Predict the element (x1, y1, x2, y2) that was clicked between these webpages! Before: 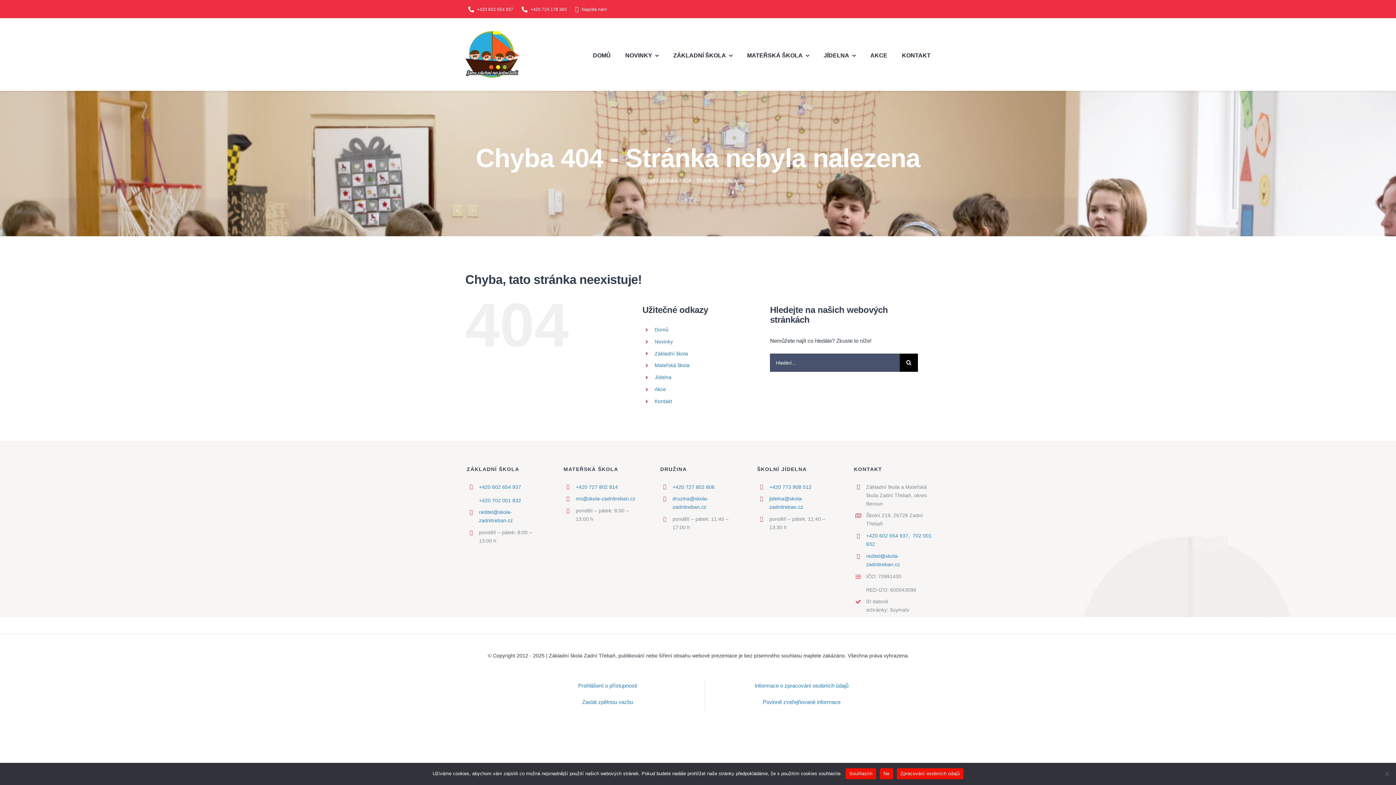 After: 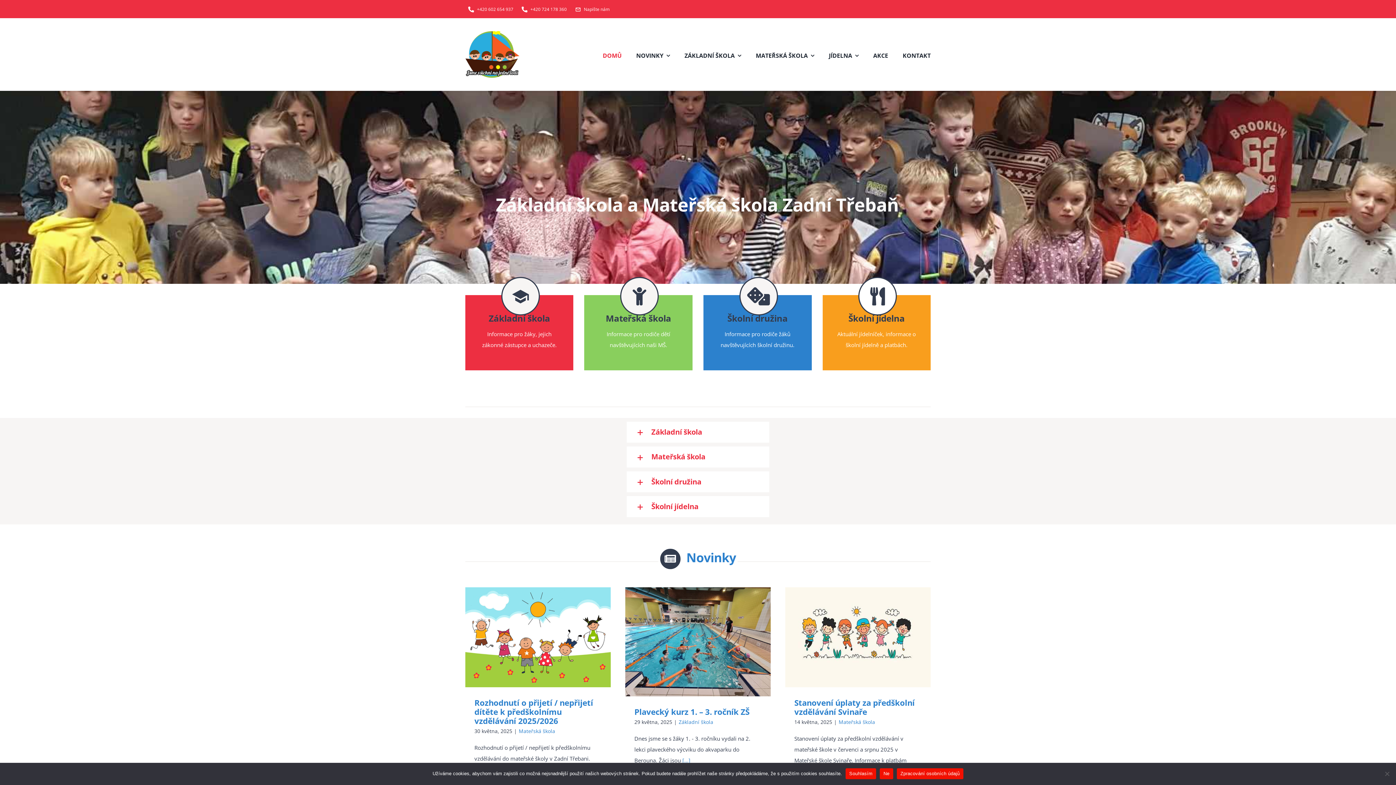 Action: bbox: (654, 326, 668, 332) label: Domů